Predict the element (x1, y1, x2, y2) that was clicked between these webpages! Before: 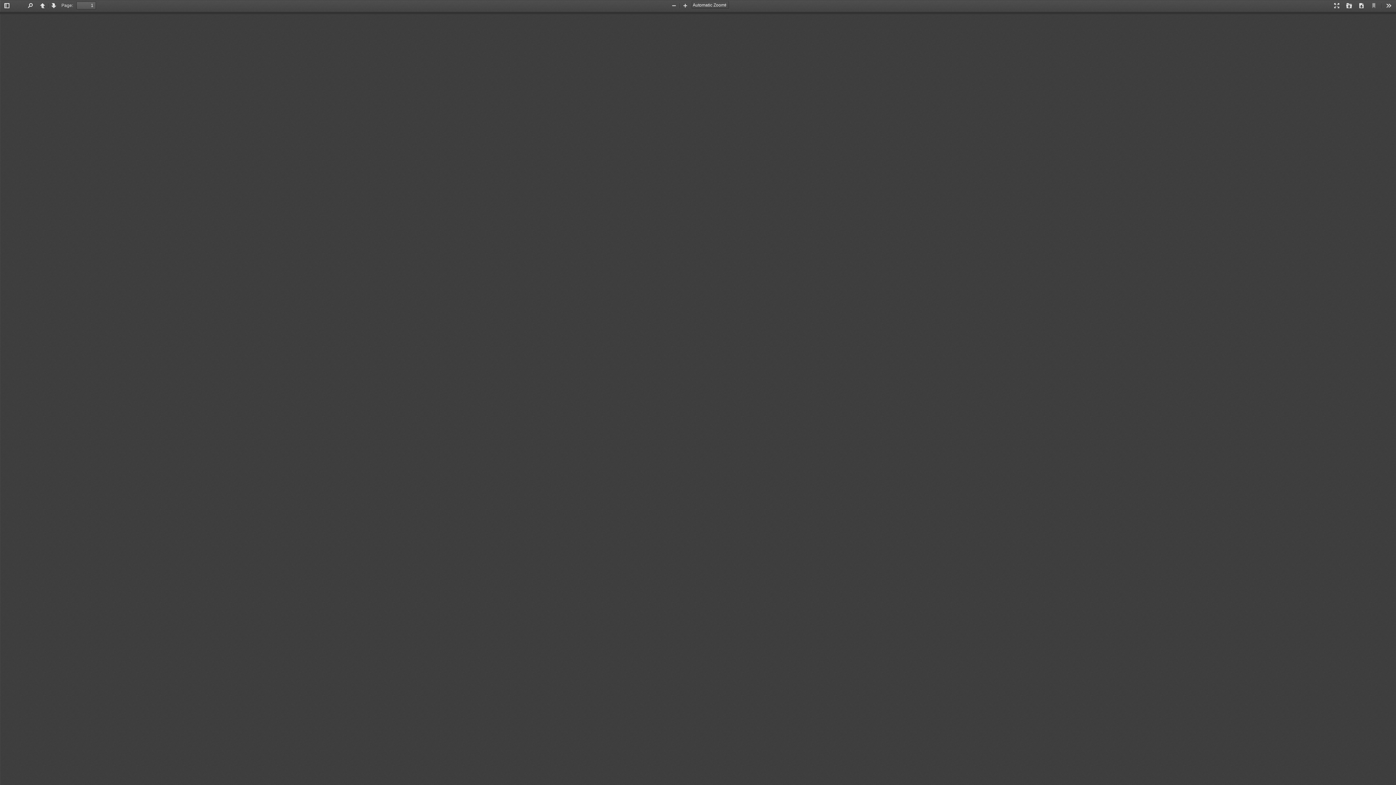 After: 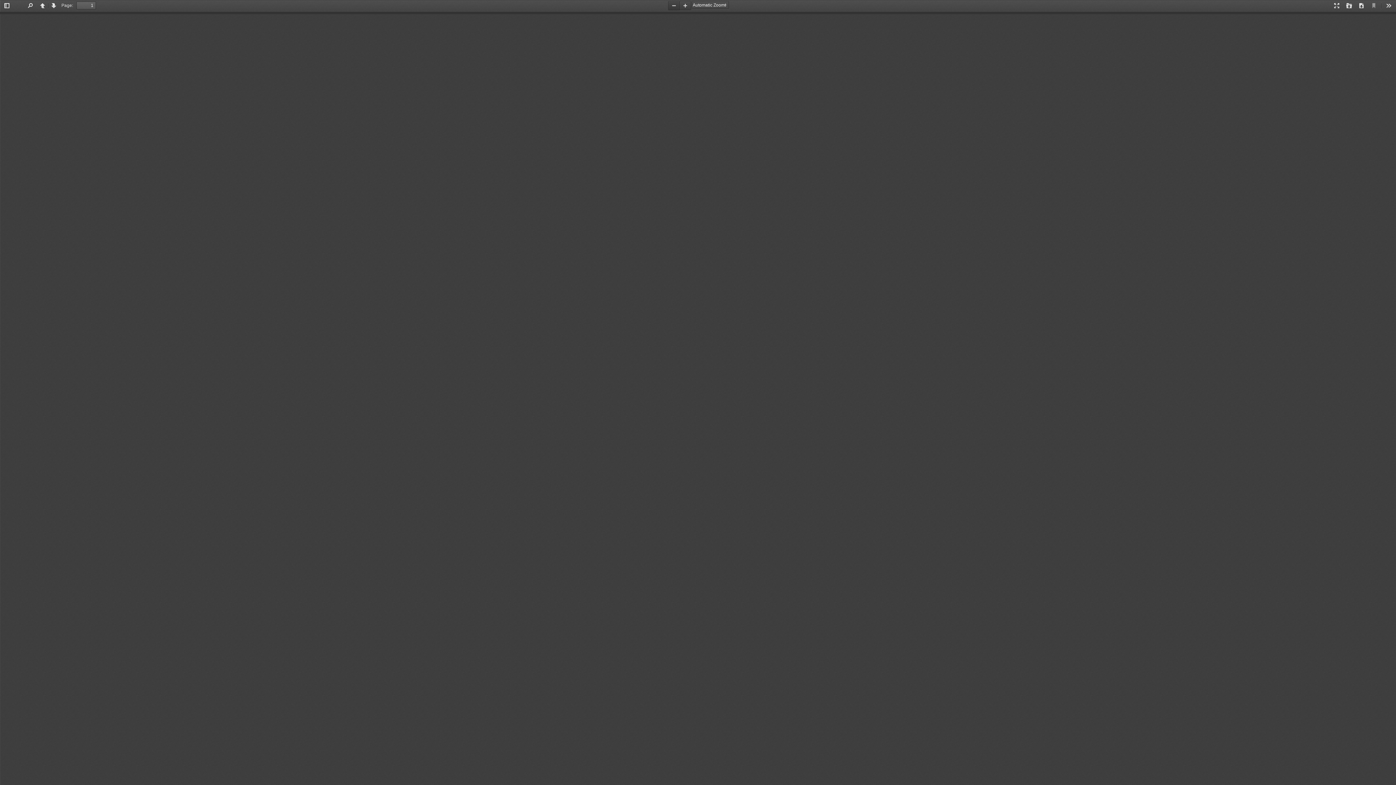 Action: label: Zoom Out bbox: (668, 1, 679, 10)